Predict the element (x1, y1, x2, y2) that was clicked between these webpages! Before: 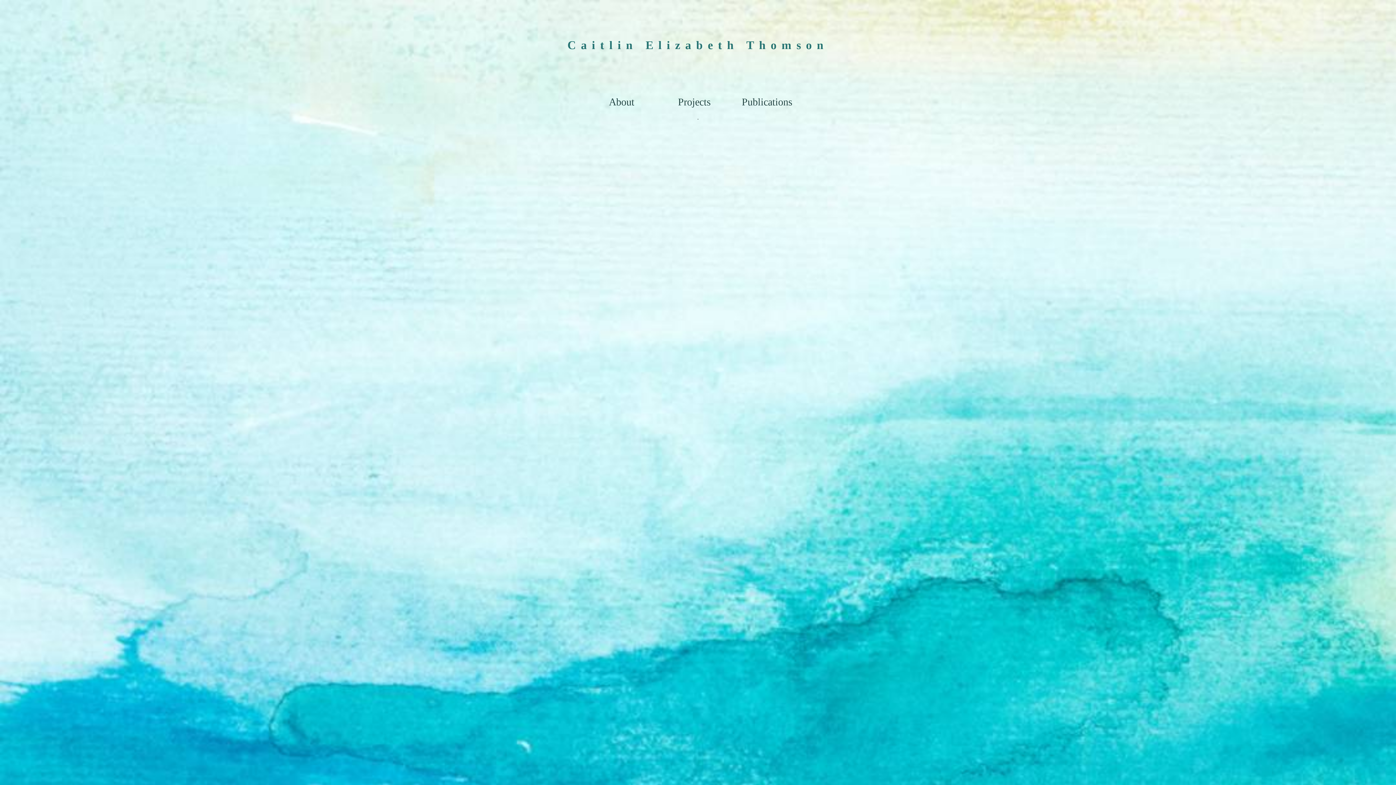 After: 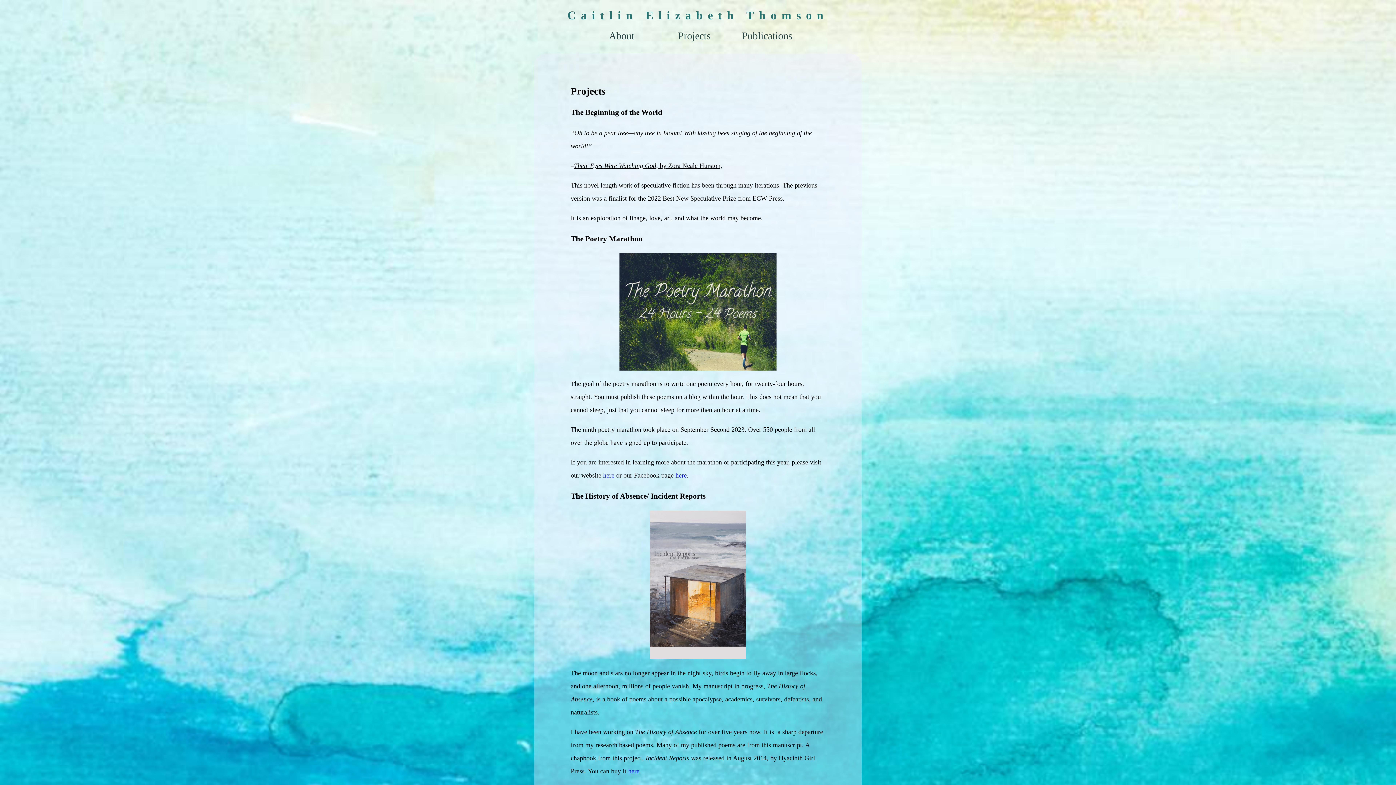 Action: label: Projects bbox: (658, 59, 730, 132)